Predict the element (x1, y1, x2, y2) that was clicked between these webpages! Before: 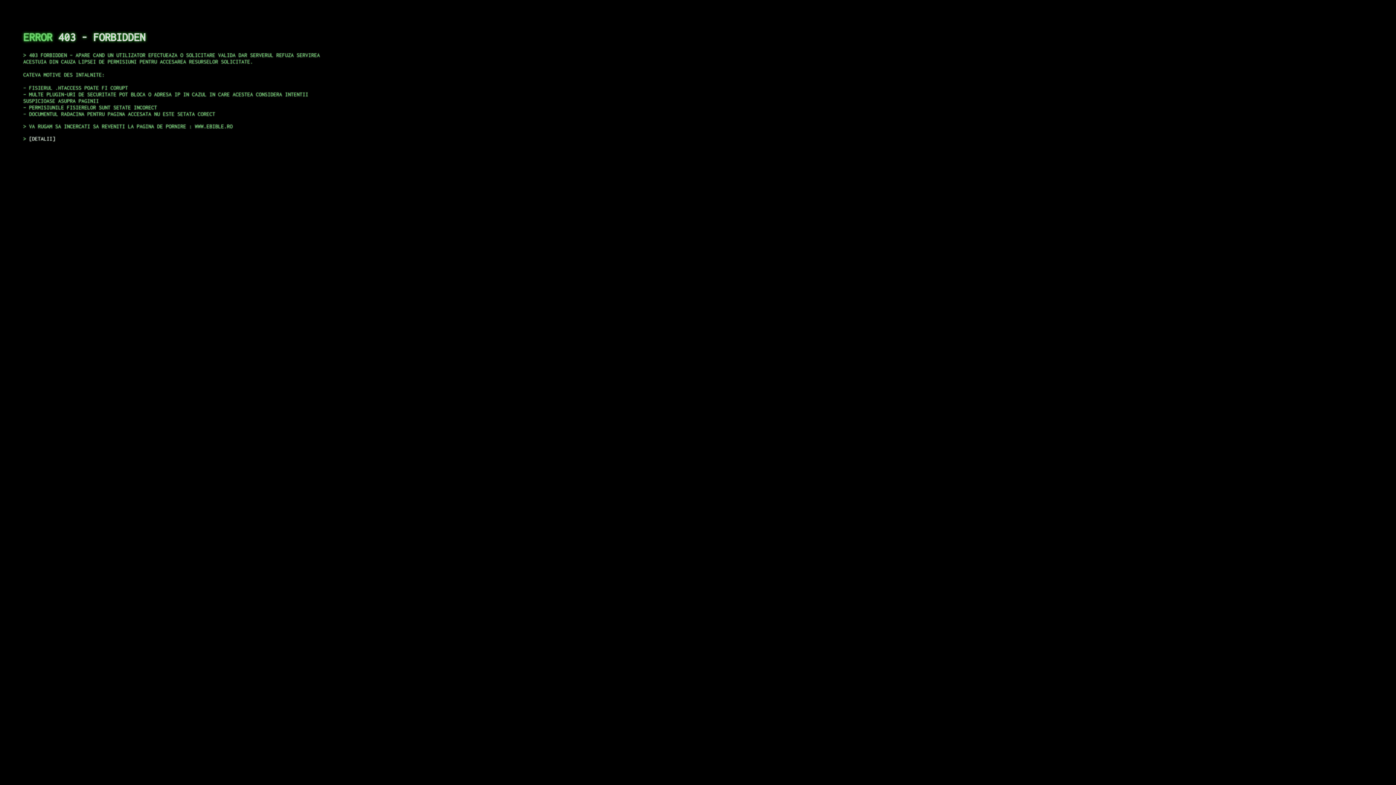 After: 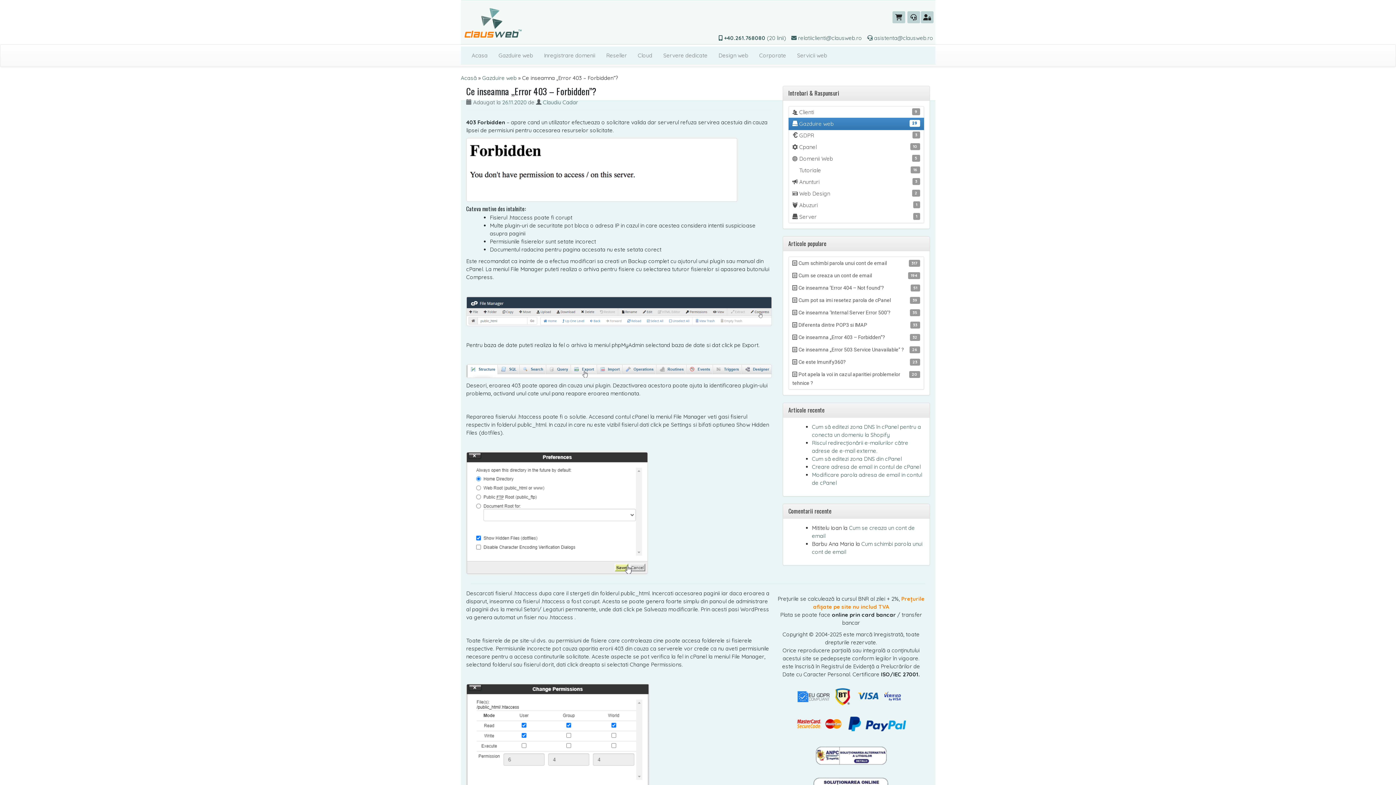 Action: bbox: (29, 135, 55, 141) label: DETALII